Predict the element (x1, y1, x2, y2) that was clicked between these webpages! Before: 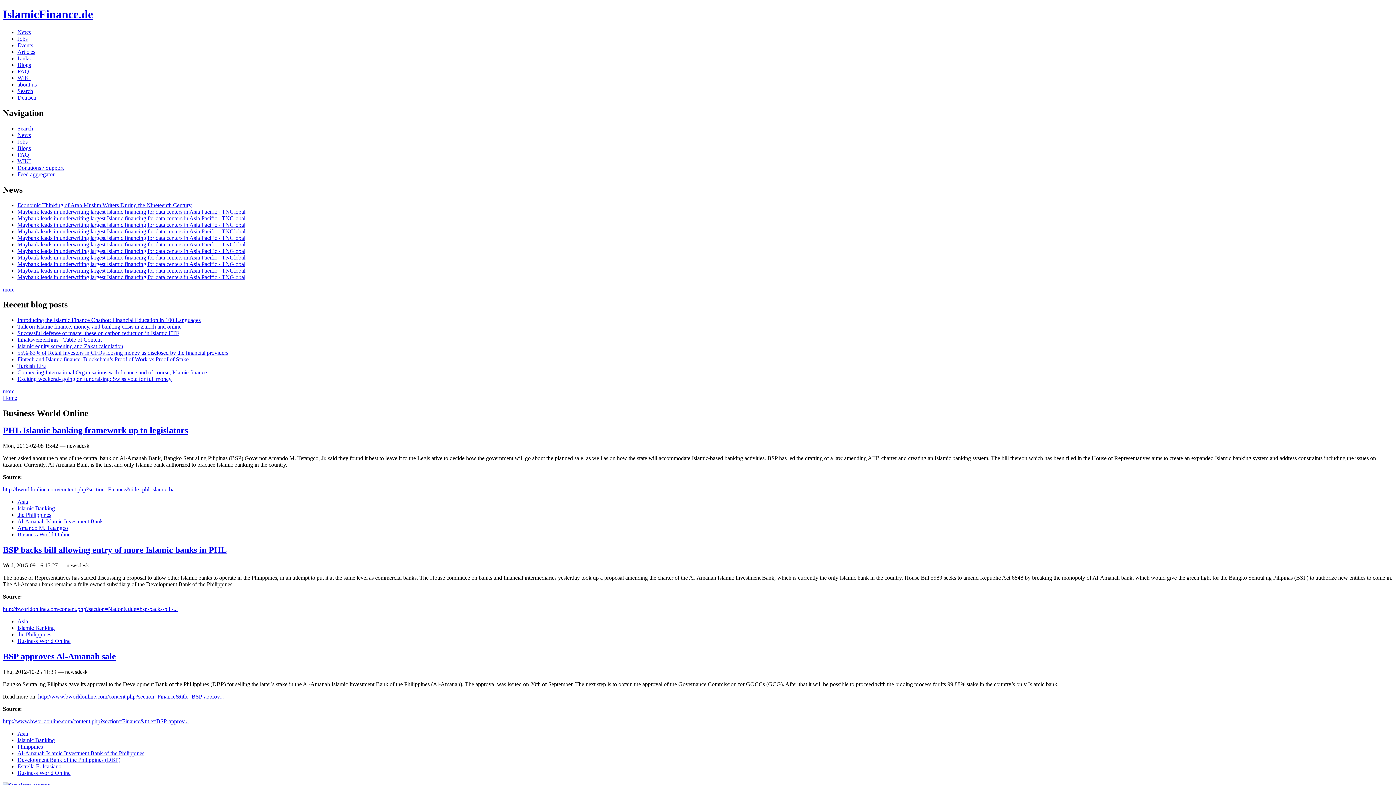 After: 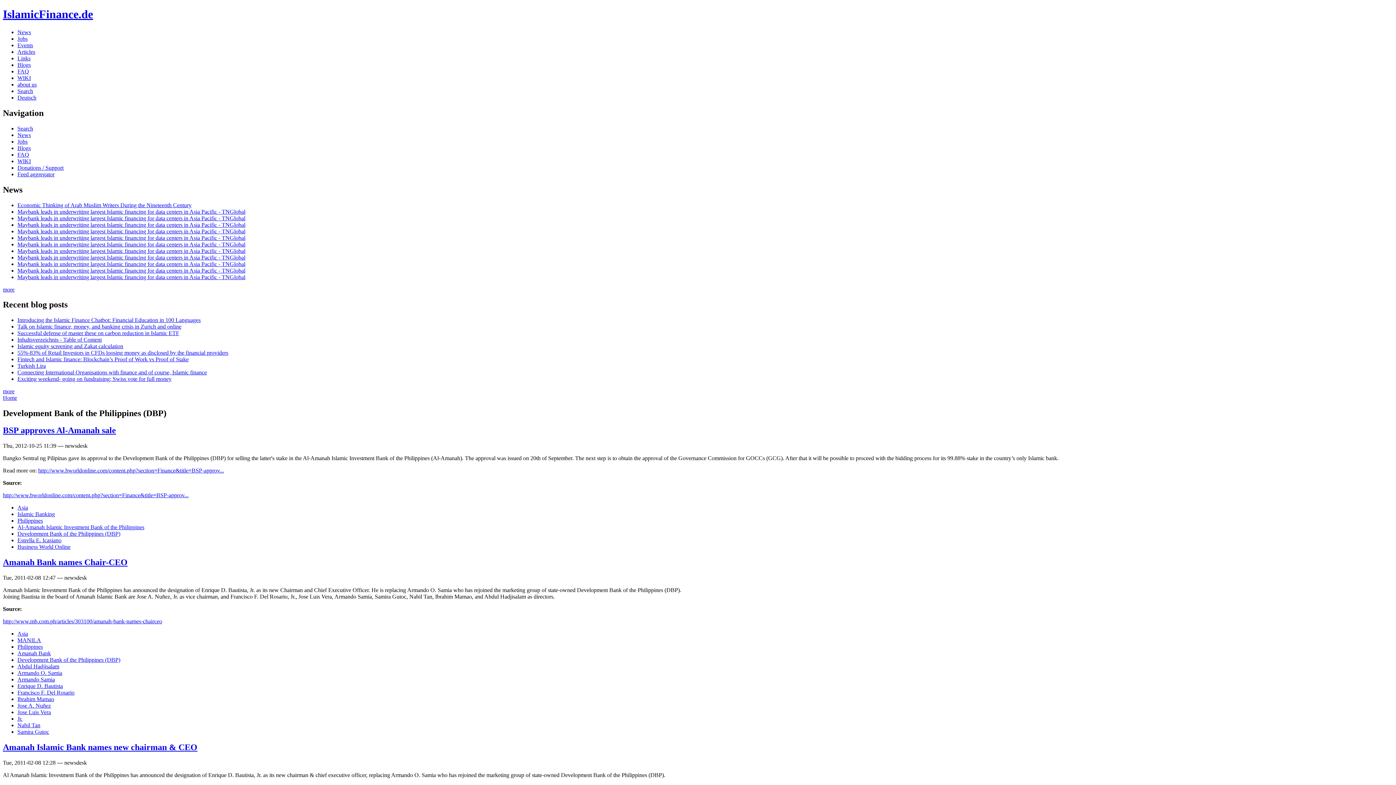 Action: label: Development Bank of the Philippines (DBP) bbox: (17, 756, 120, 763)